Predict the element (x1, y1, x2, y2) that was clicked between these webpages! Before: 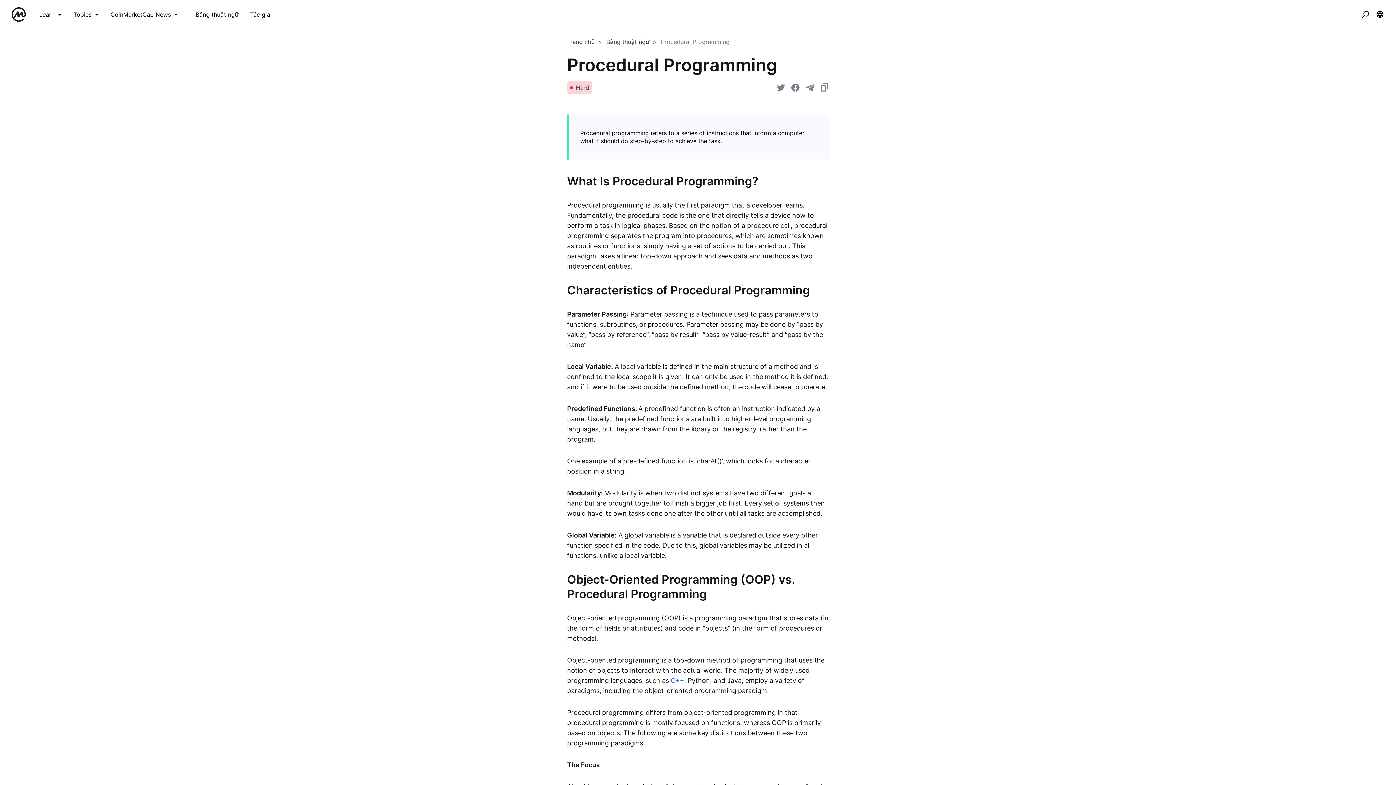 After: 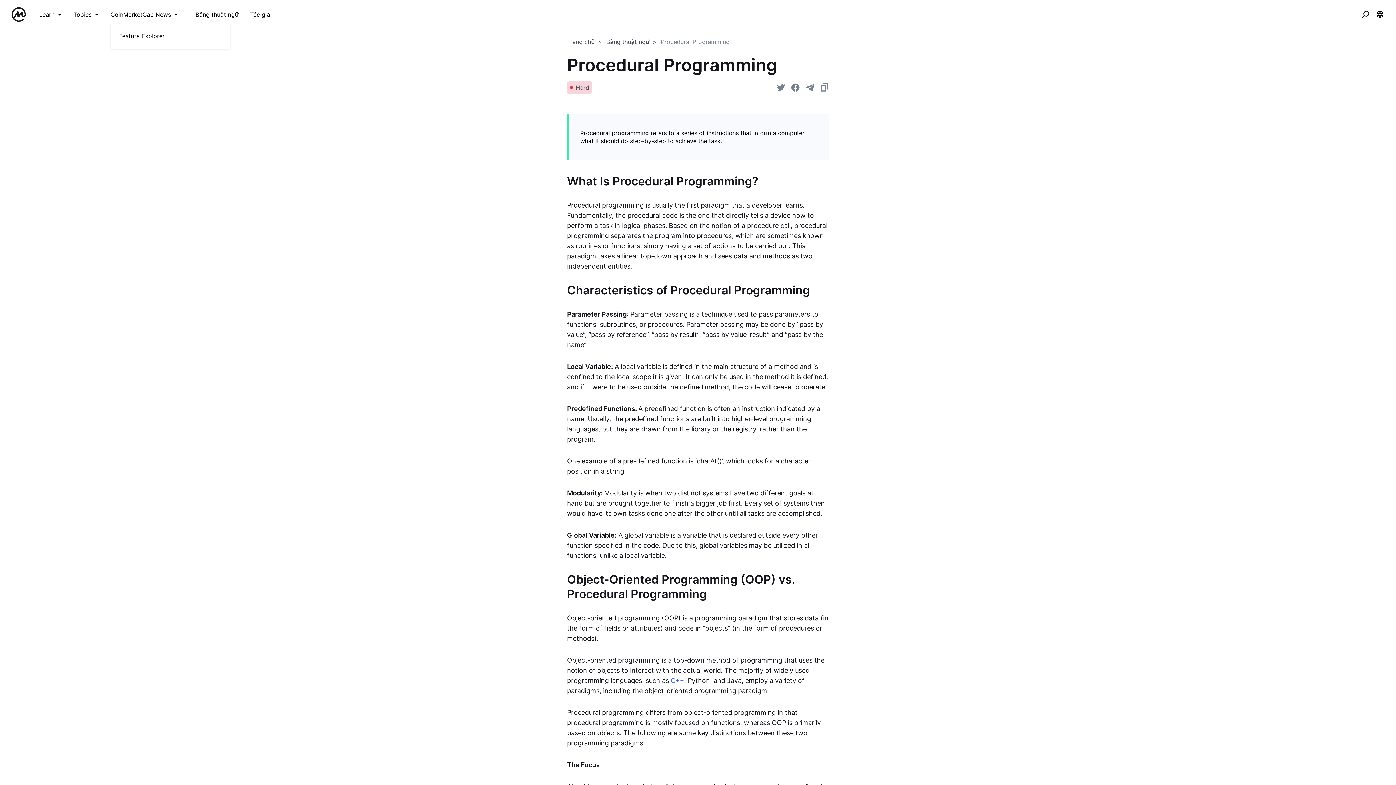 Action: bbox: (110, 11, 178, 17) label: CoinMarketCap News